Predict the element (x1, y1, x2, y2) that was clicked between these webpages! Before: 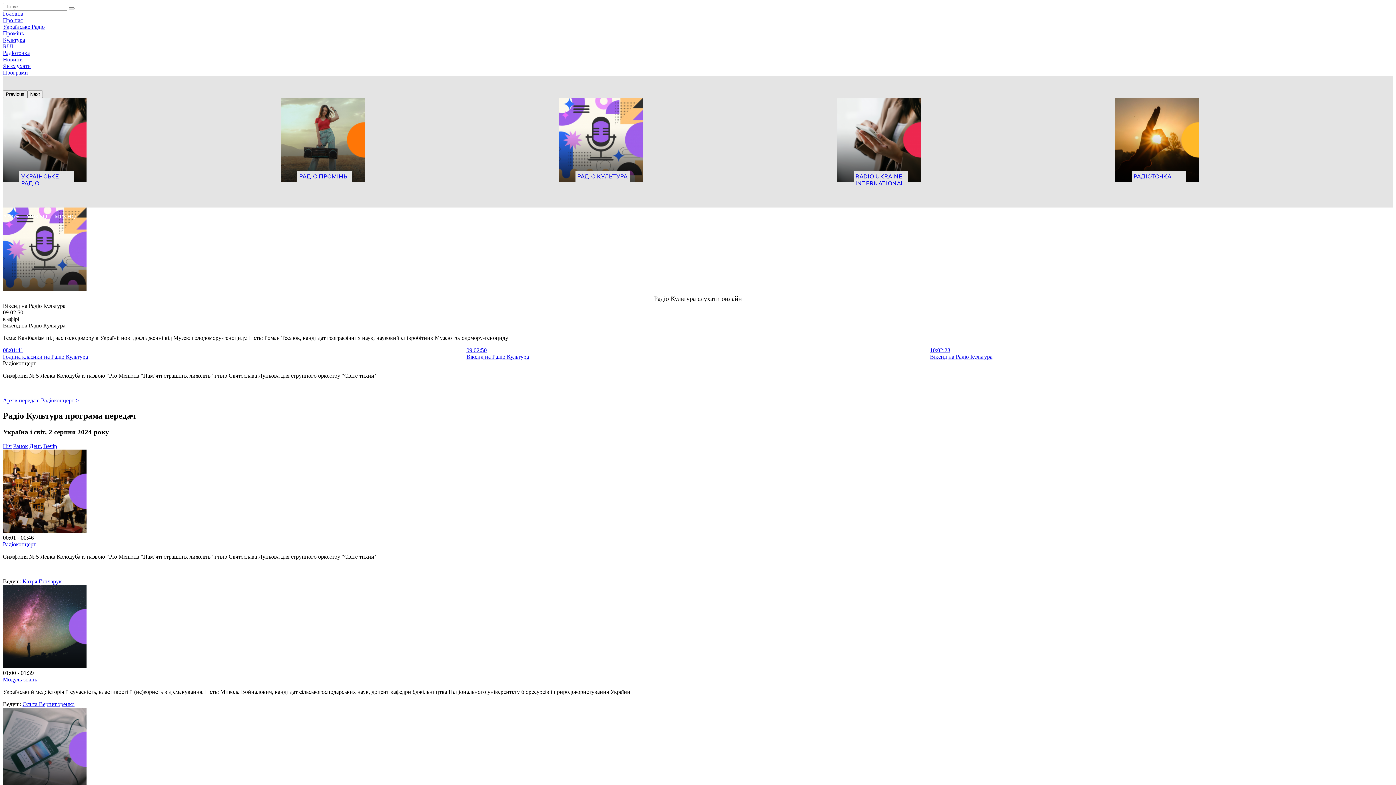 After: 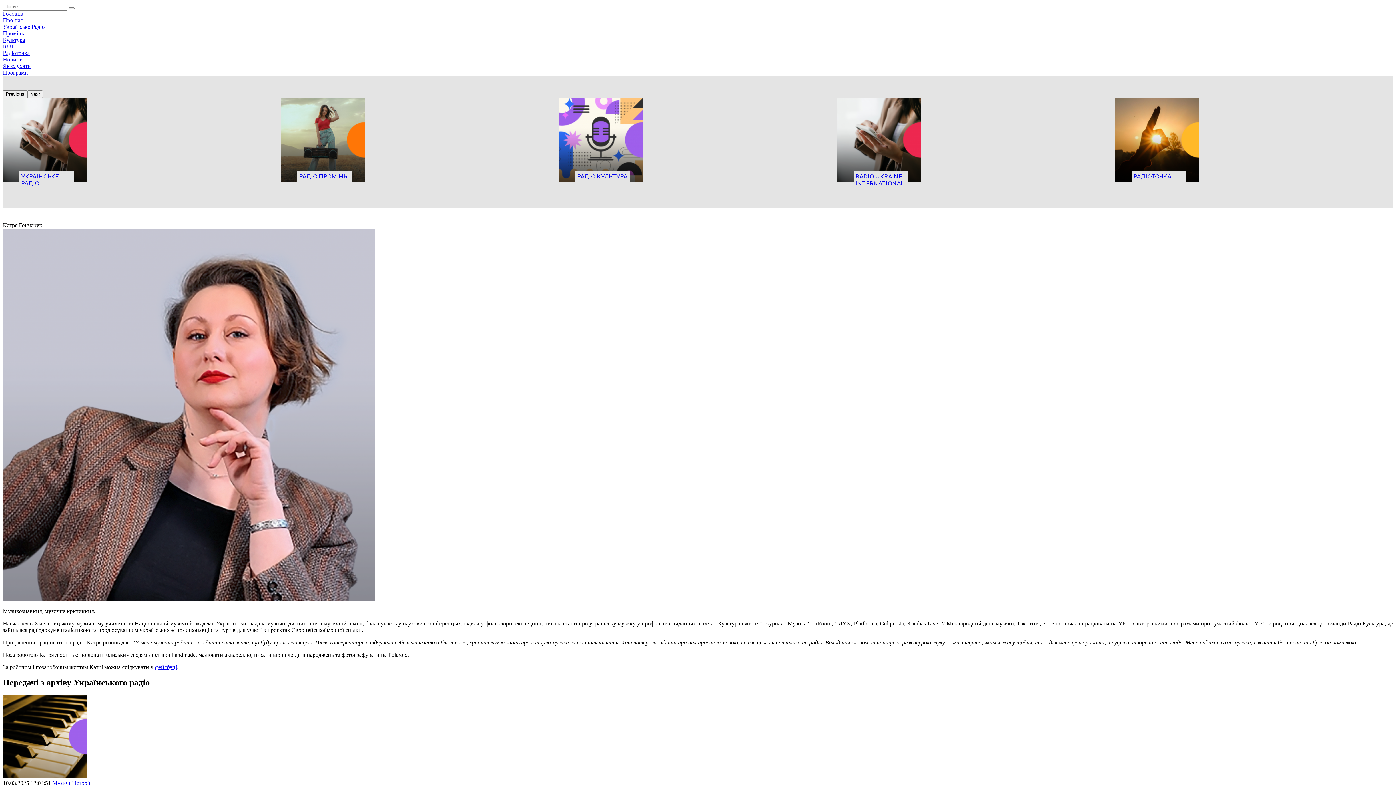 Action: bbox: (22, 578, 61, 584) label: Катря Гончарук